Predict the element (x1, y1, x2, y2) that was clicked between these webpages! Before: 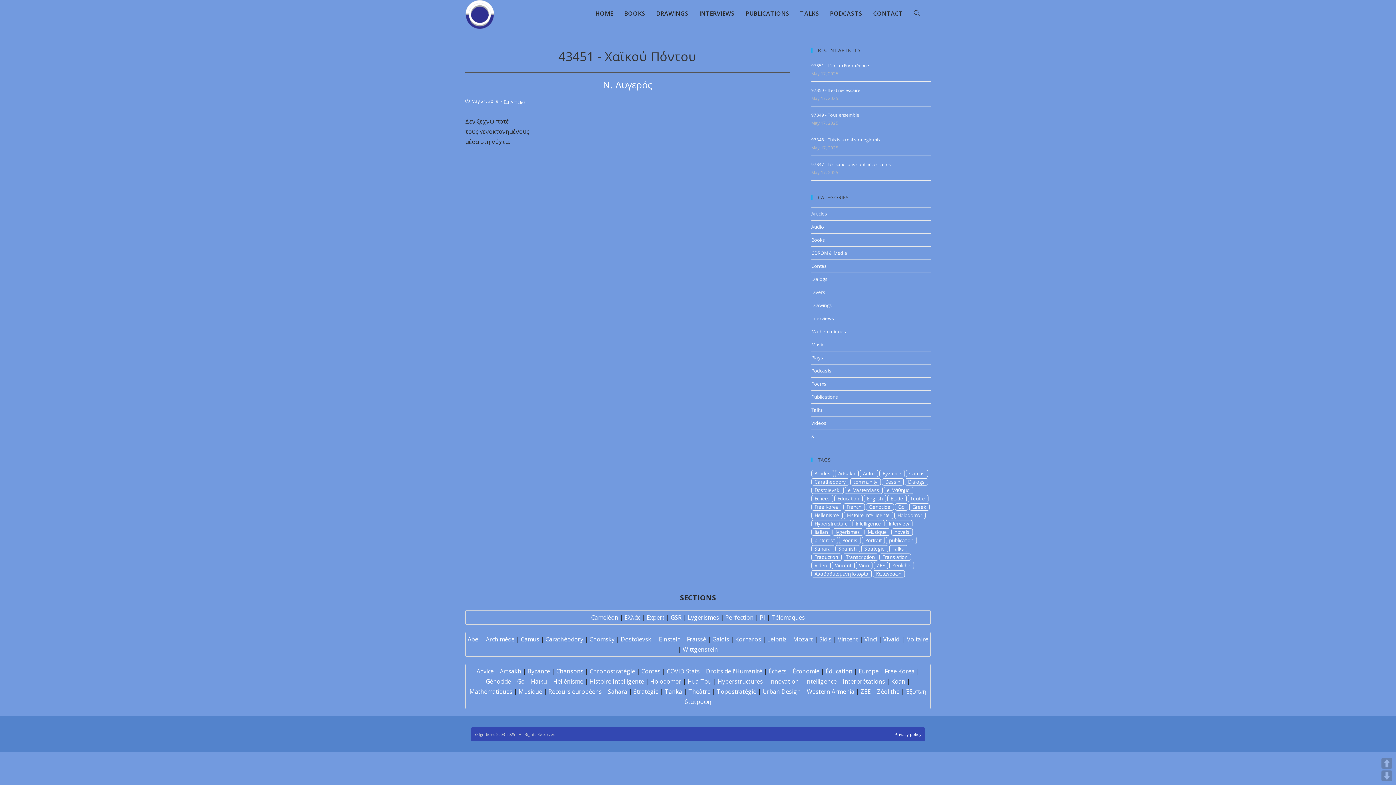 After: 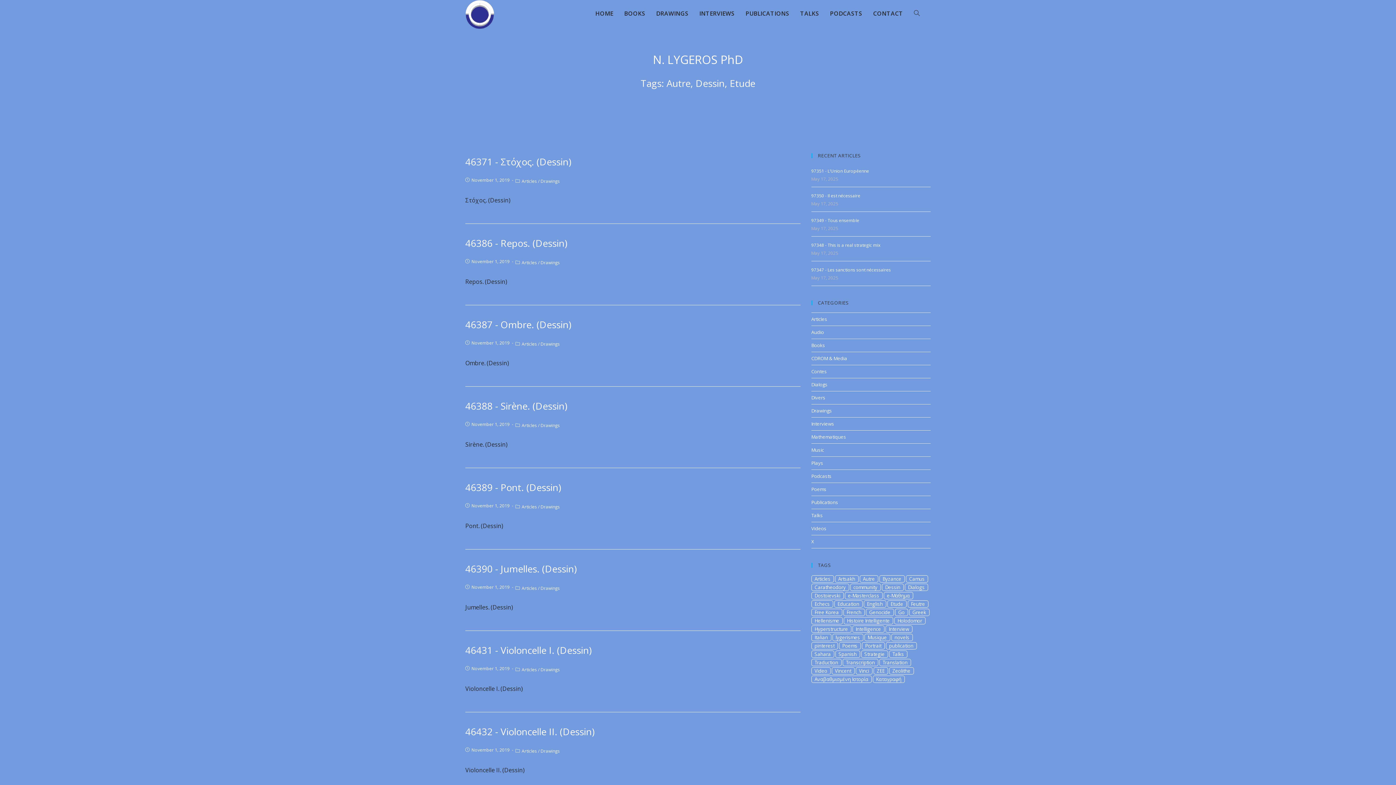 Action: bbox: (859, 470, 878, 477) label: Autre